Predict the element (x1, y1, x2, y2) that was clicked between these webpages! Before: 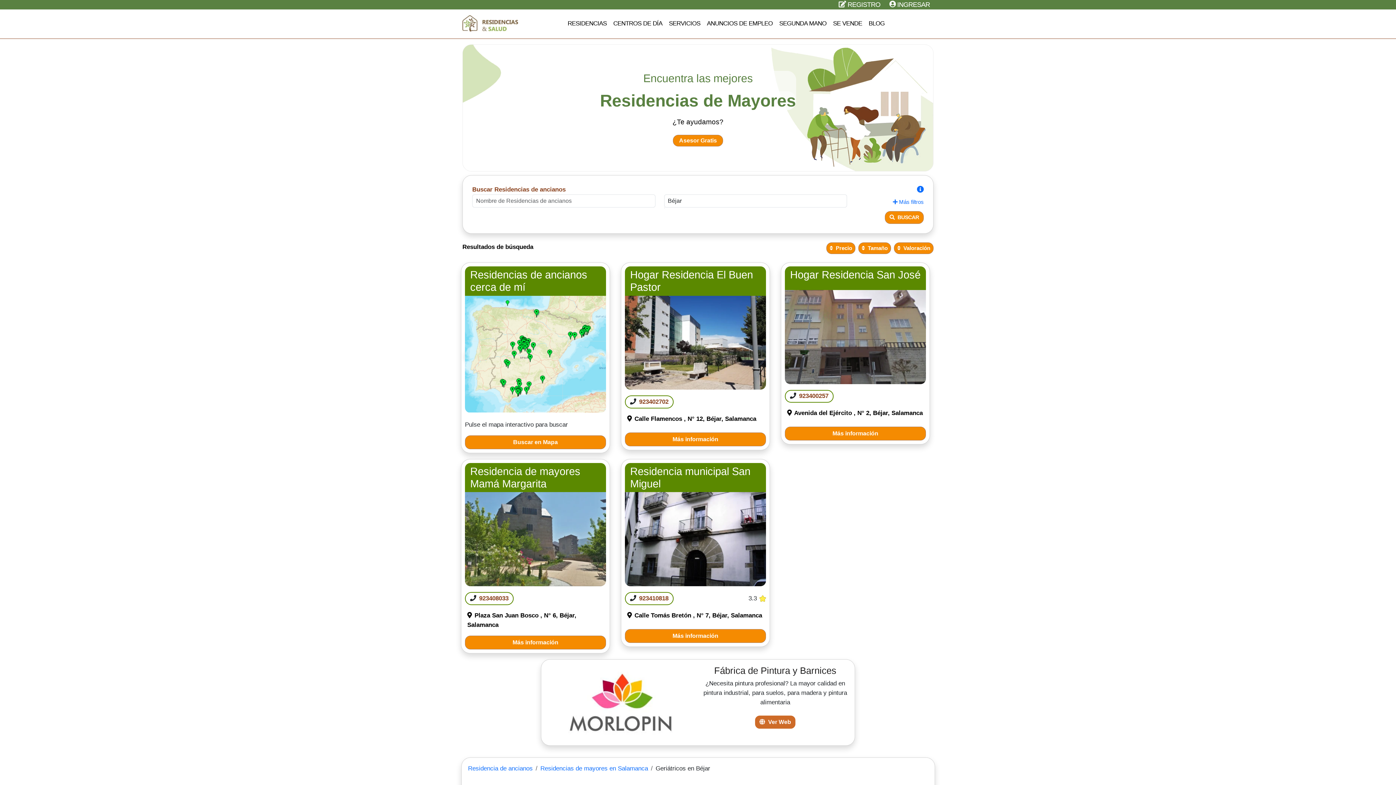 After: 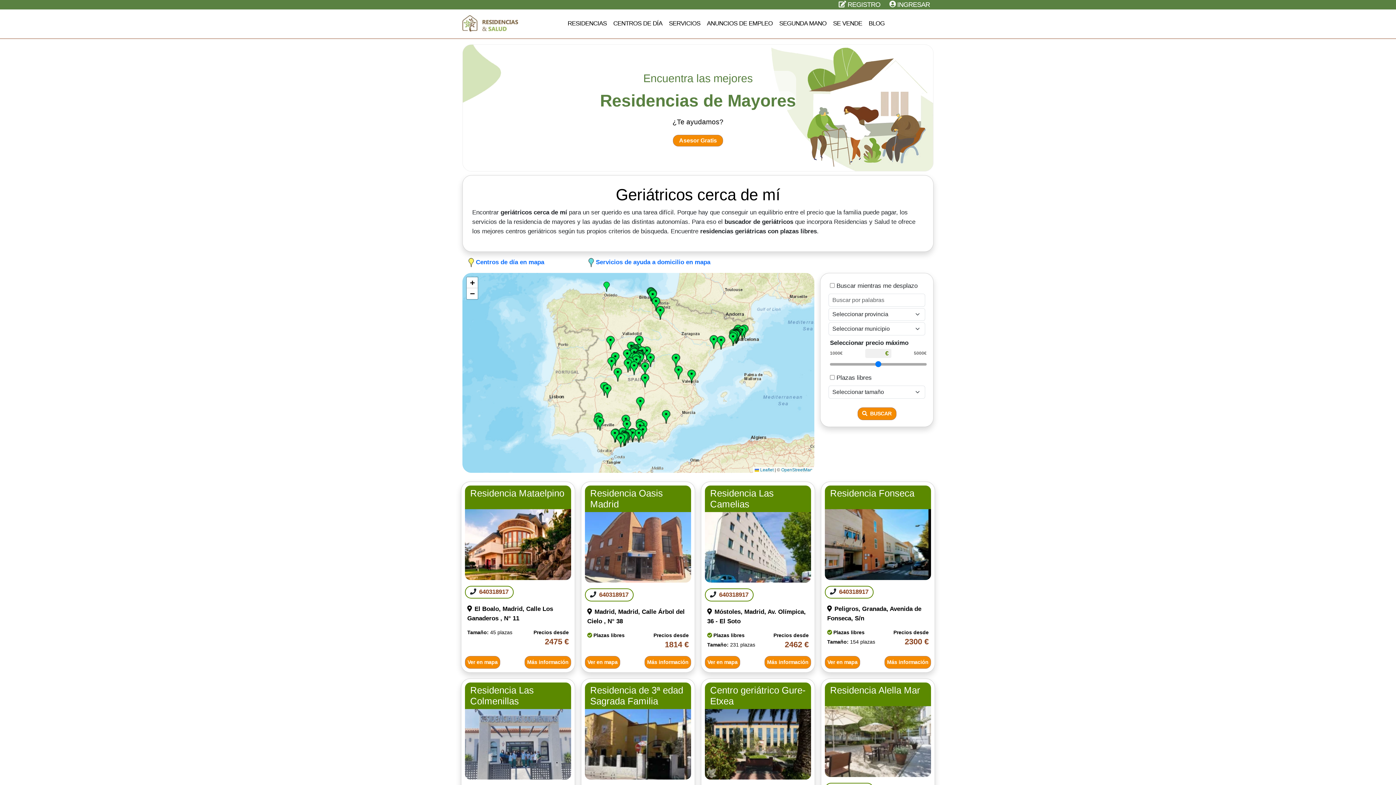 Action: bbox: (470, 268, 600, 293) label: Residencias de ancianos cerca de mí